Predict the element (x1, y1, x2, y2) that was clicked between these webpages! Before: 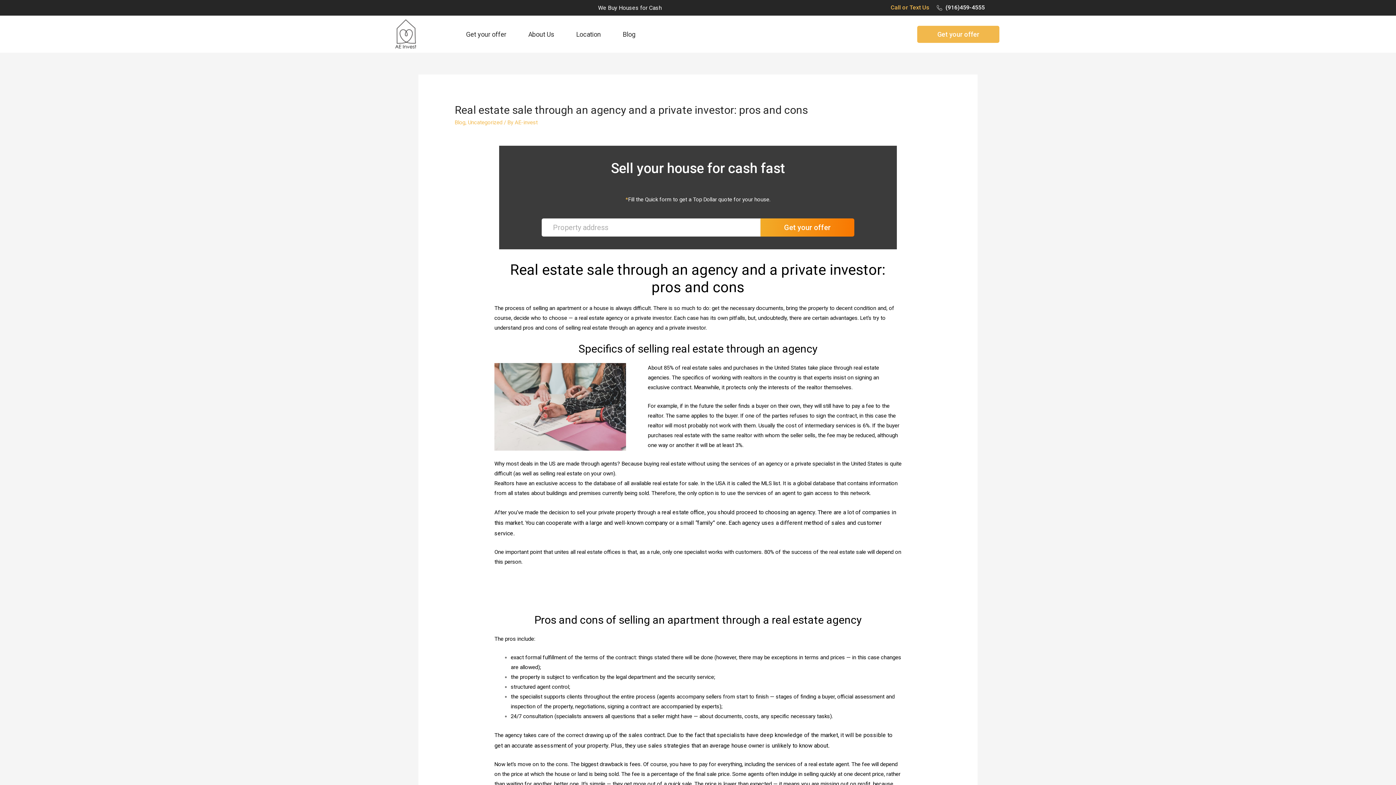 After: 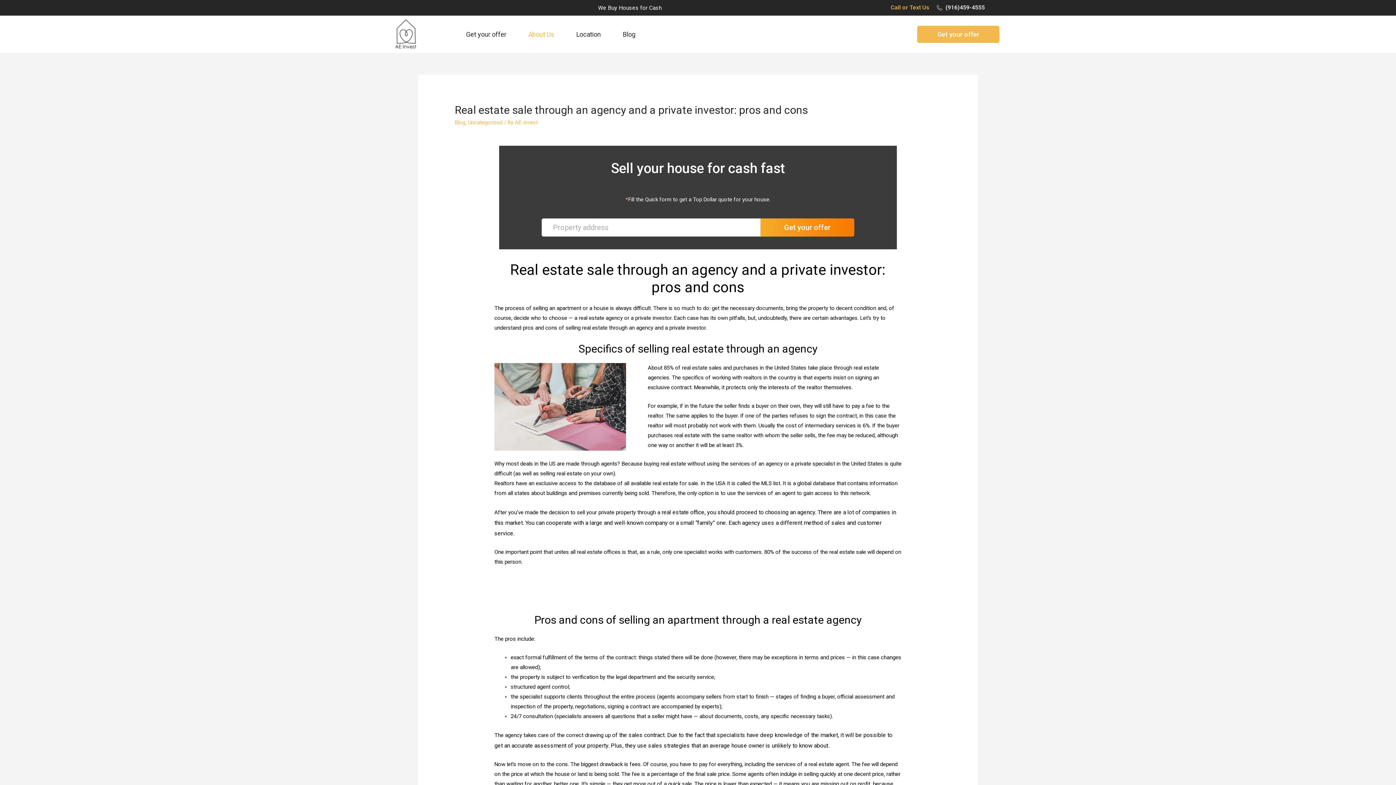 Action: bbox: (517, 26, 565, 41) label: About Us